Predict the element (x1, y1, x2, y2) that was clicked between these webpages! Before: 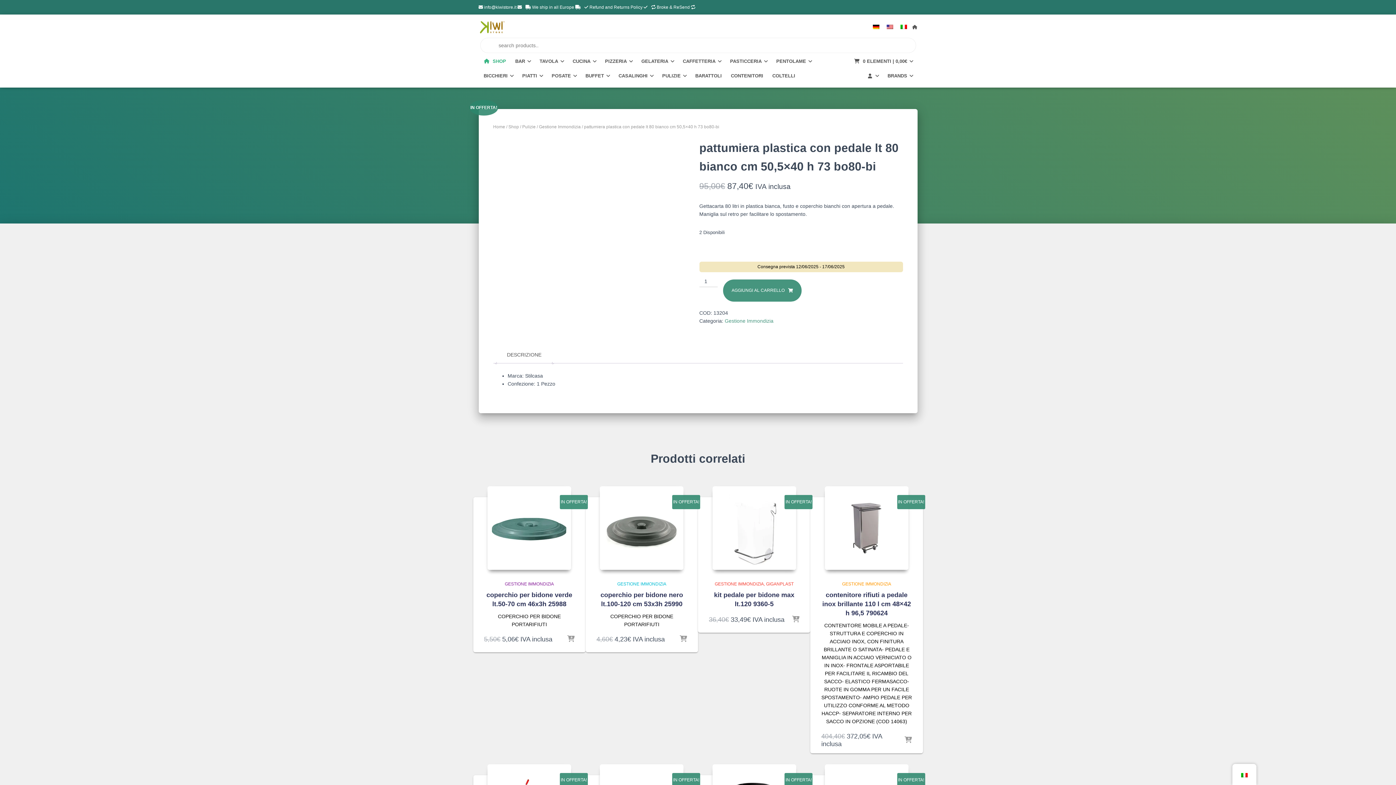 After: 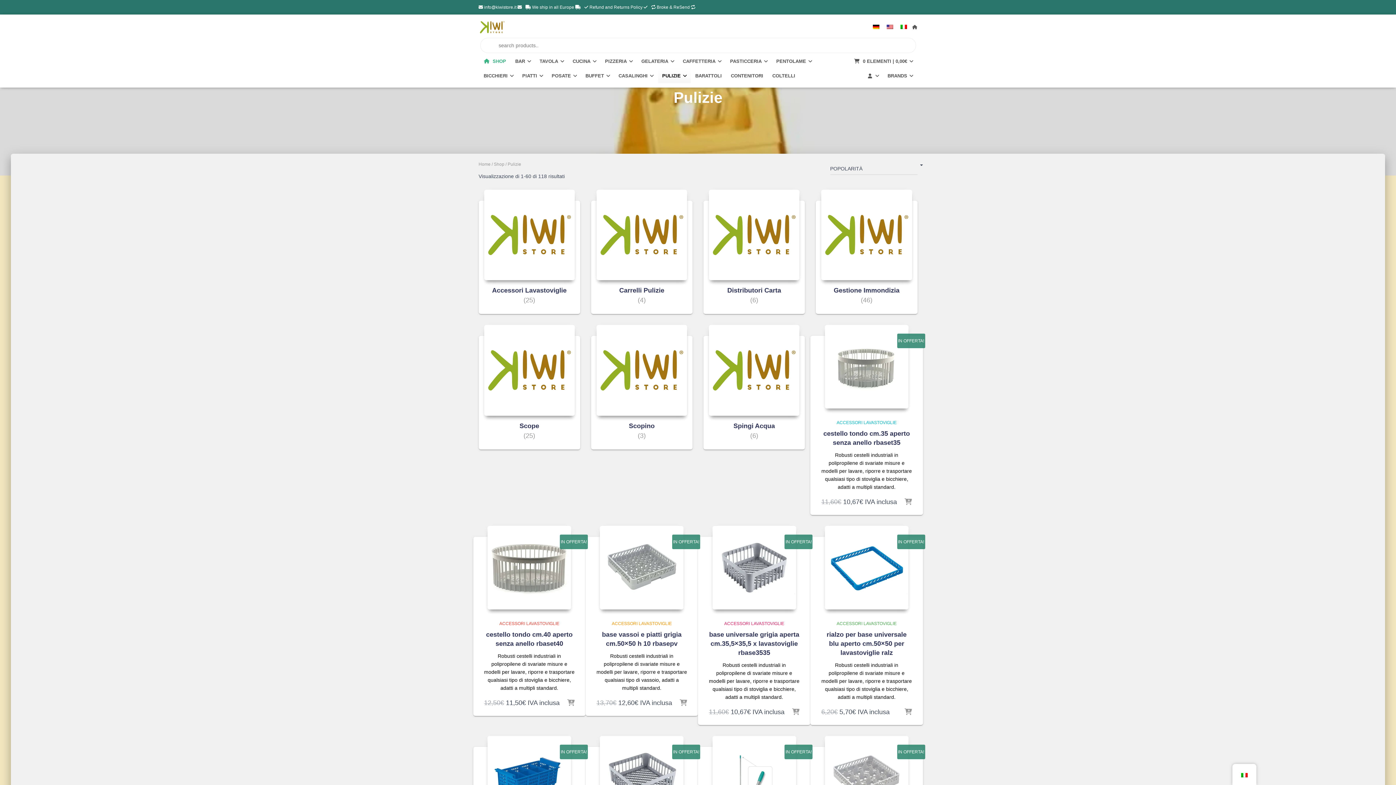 Action: label: Pulizie bbox: (522, 124, 535, 129)